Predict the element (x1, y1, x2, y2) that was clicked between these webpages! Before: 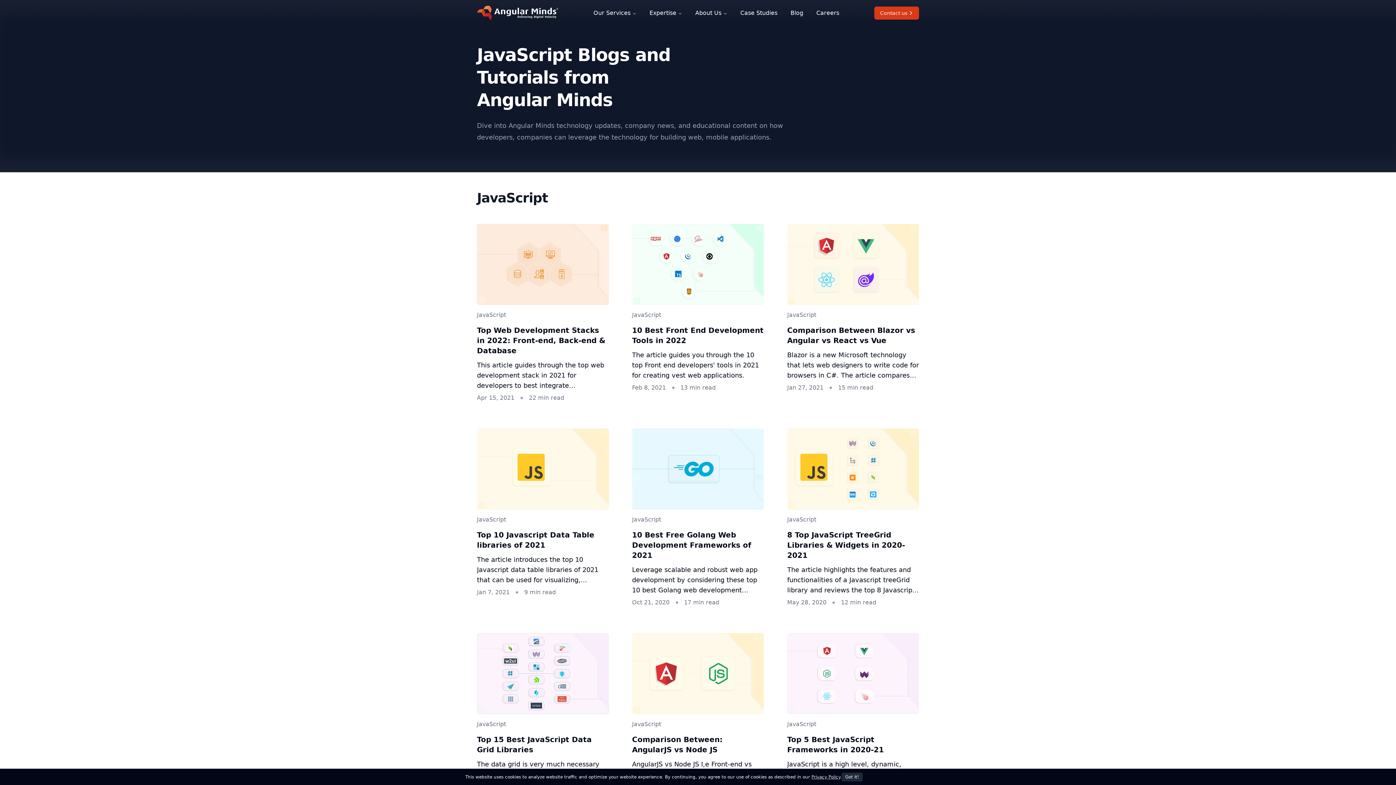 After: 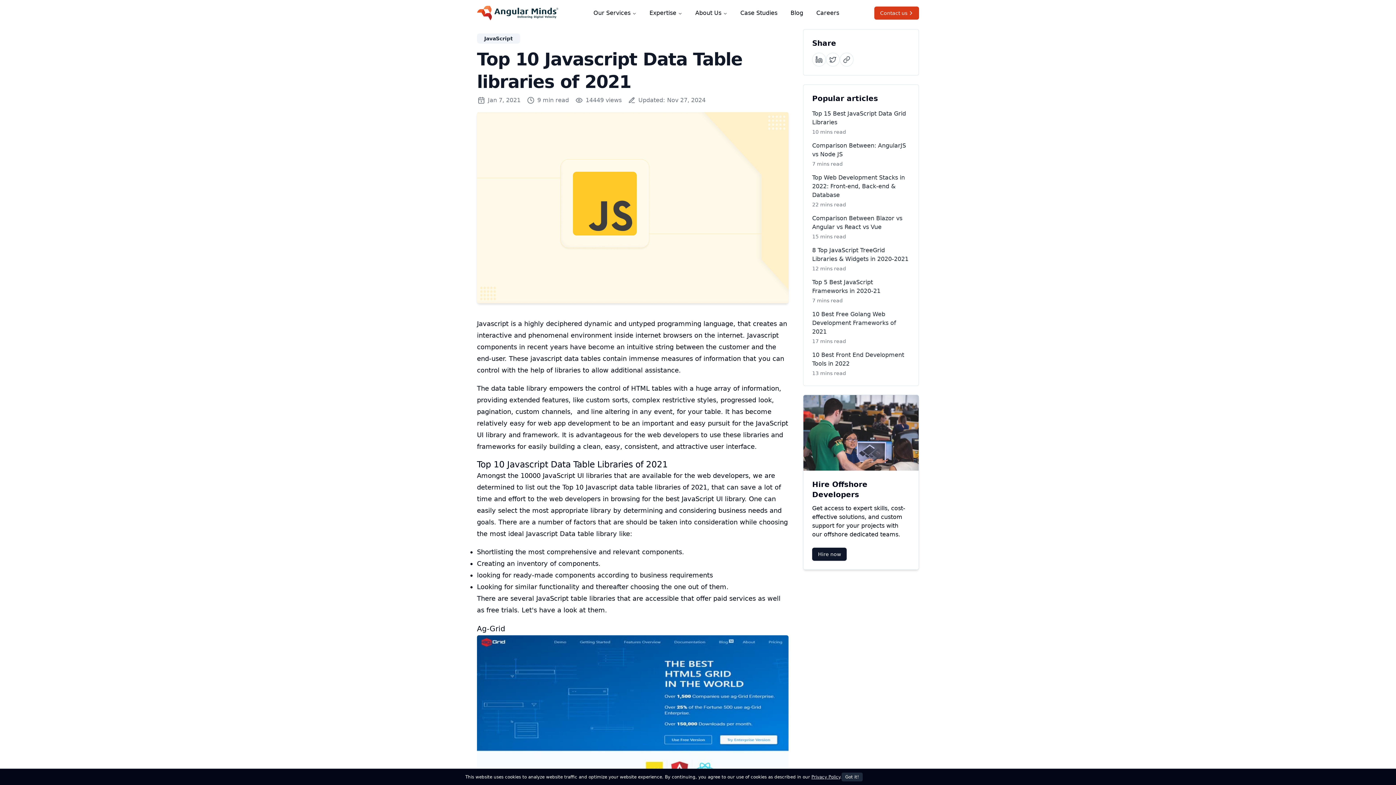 Action: bbox: (524, 588, 556, 597) label: 9 min read